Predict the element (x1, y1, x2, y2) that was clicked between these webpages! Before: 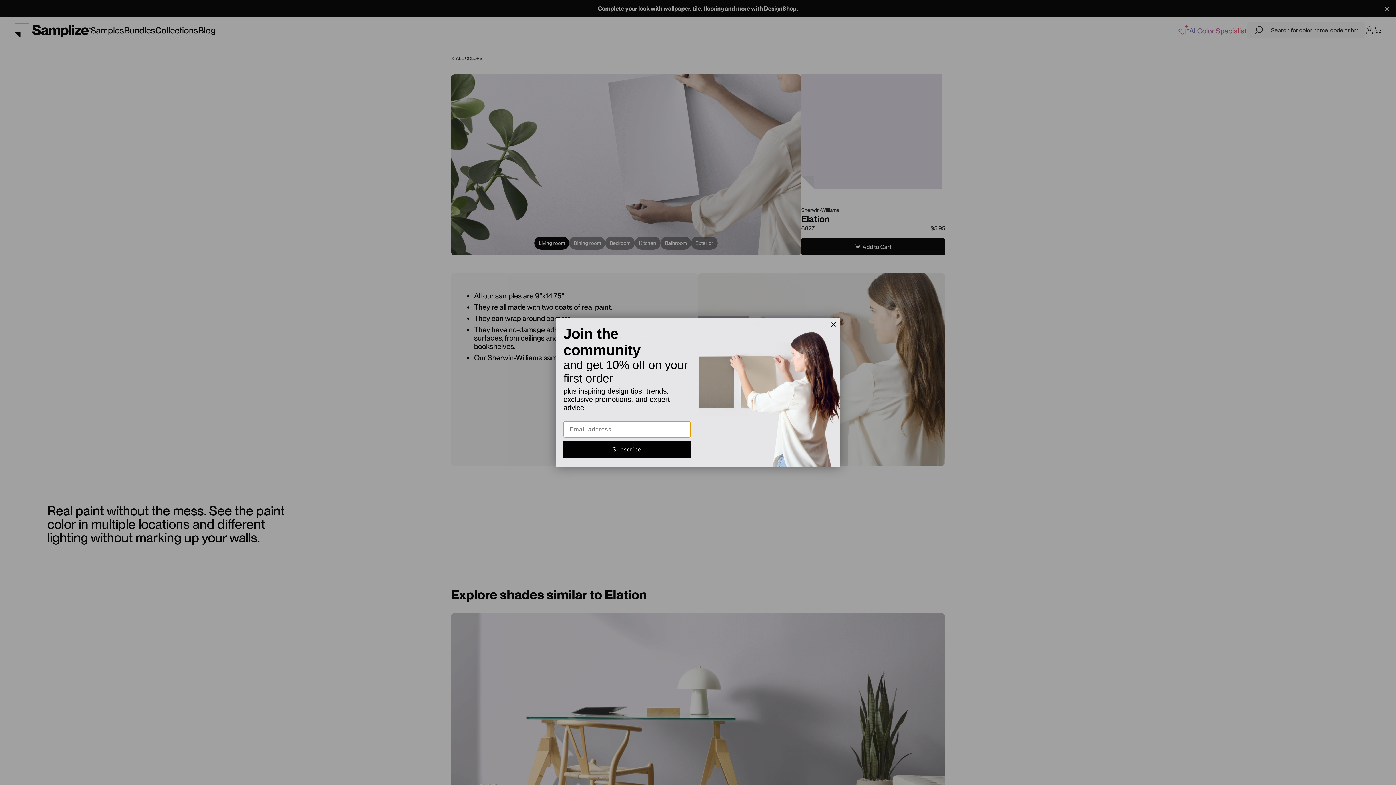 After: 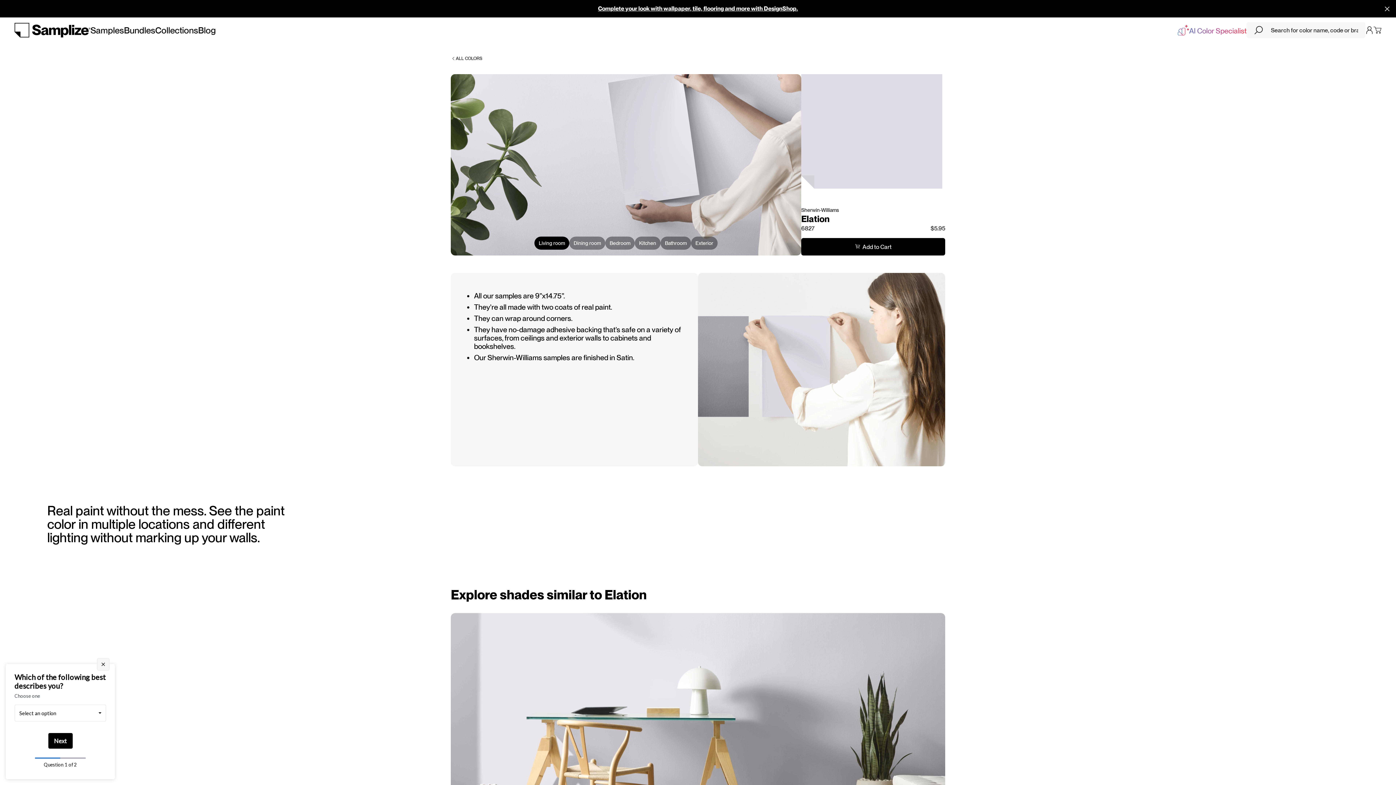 Action: bbox: (828, 319, 838, 330) label: Close dialog